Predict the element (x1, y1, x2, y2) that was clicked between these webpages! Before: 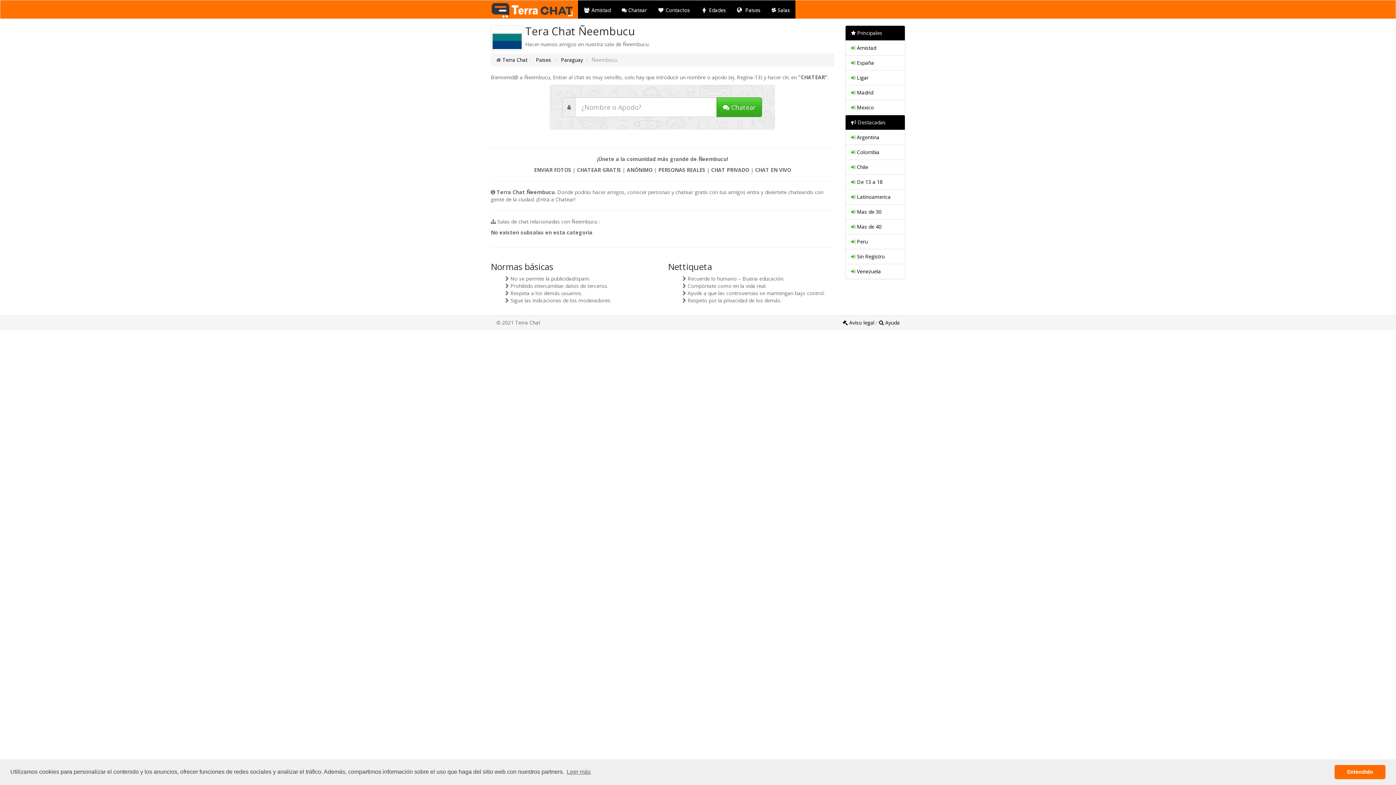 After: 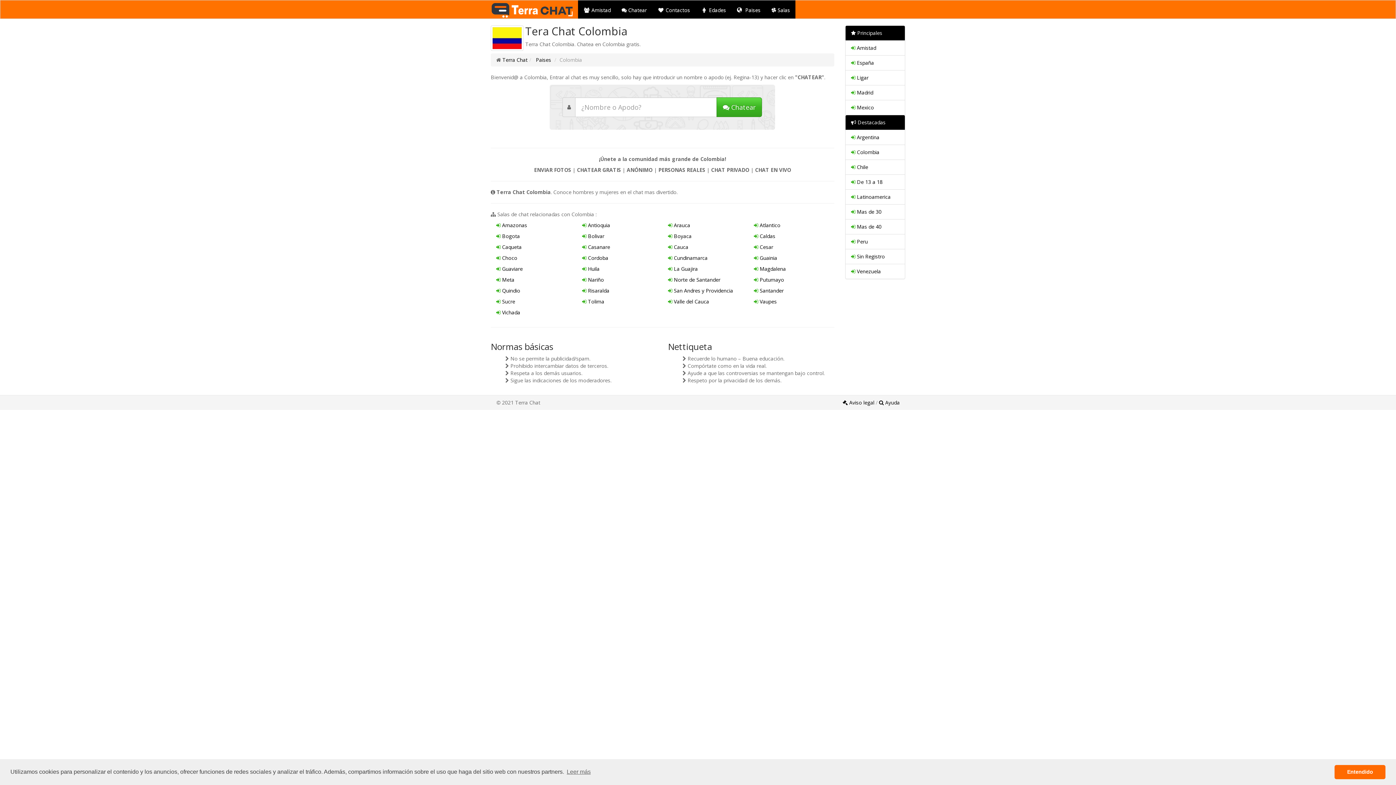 Action: label:  Colombia bbox: (845, 144, 905, 160)